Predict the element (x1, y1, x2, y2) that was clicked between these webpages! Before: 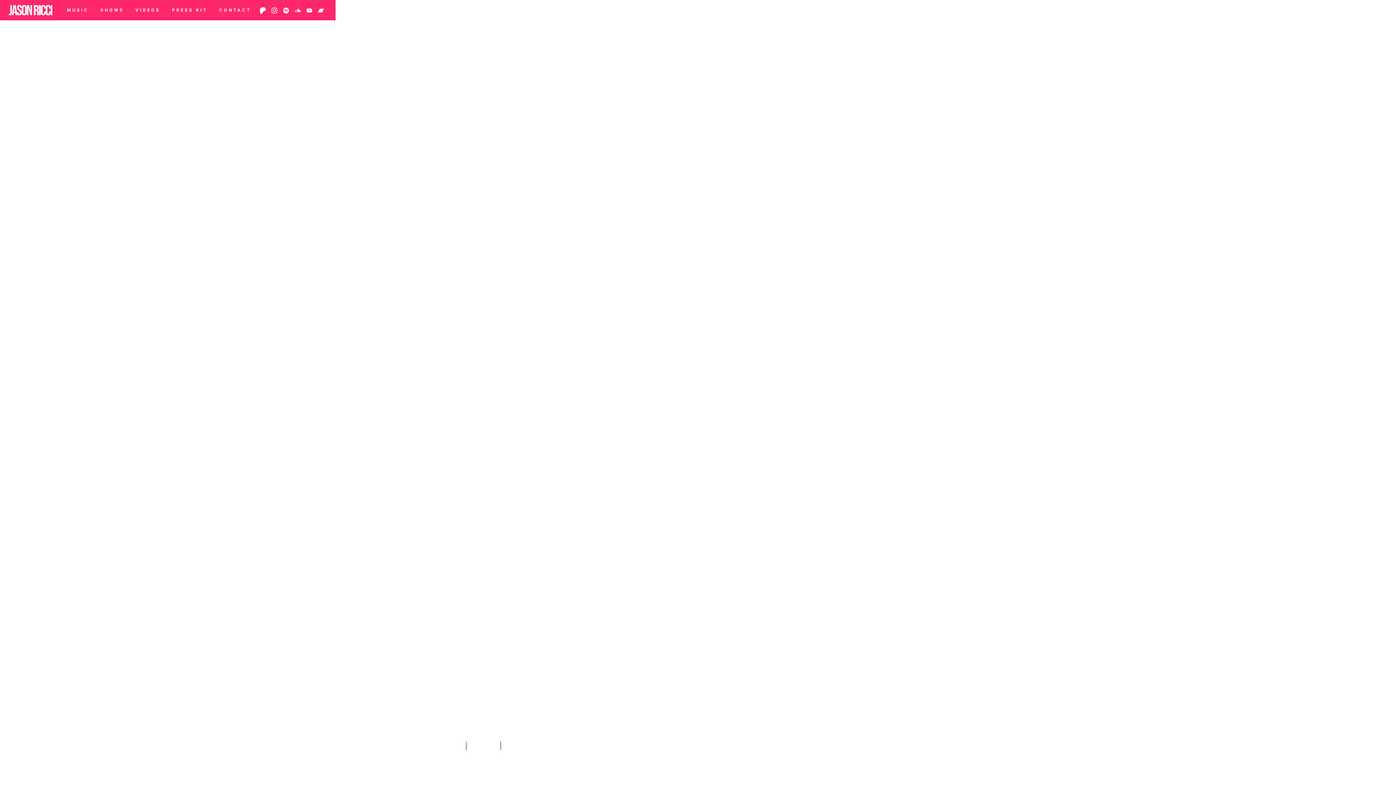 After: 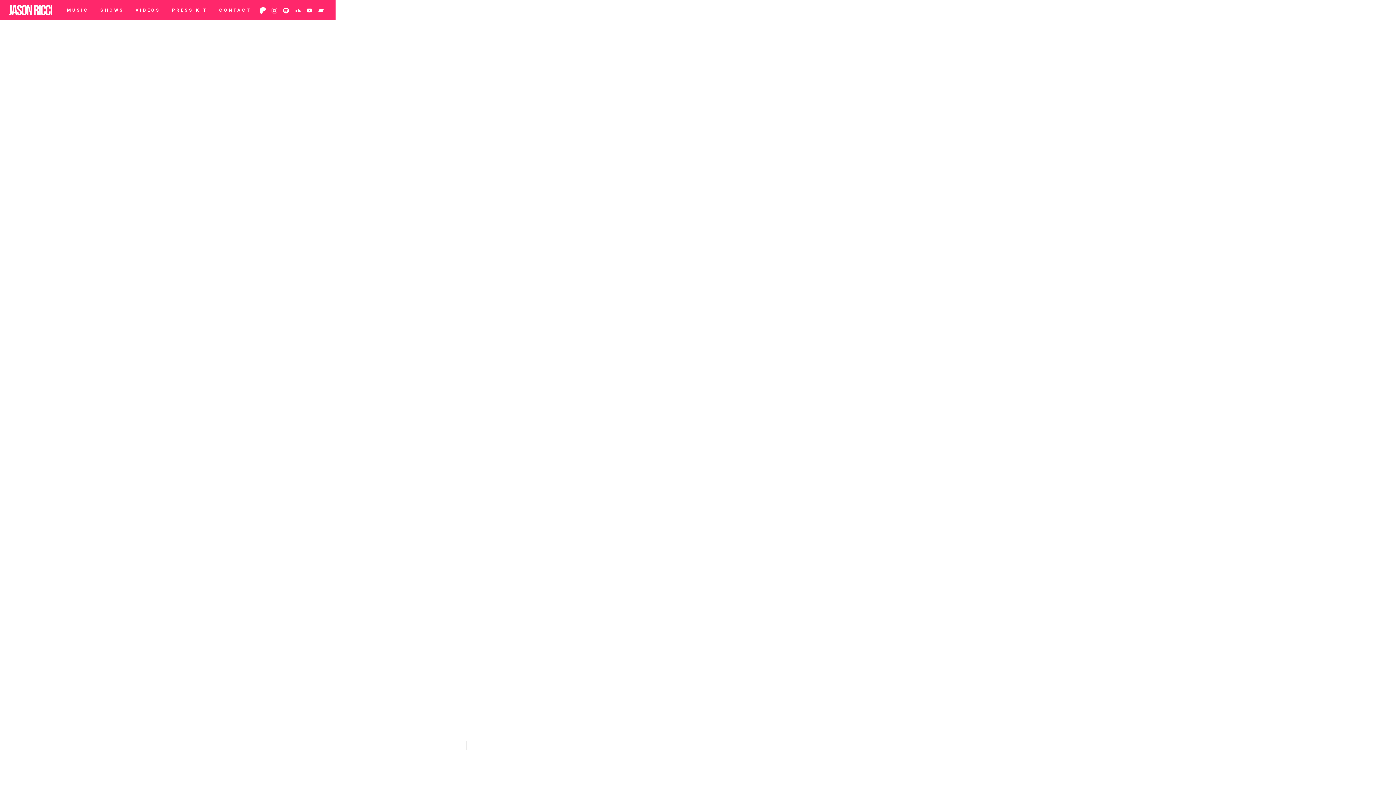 Action: bbox: (443, 741, 466, 750) label: Stream